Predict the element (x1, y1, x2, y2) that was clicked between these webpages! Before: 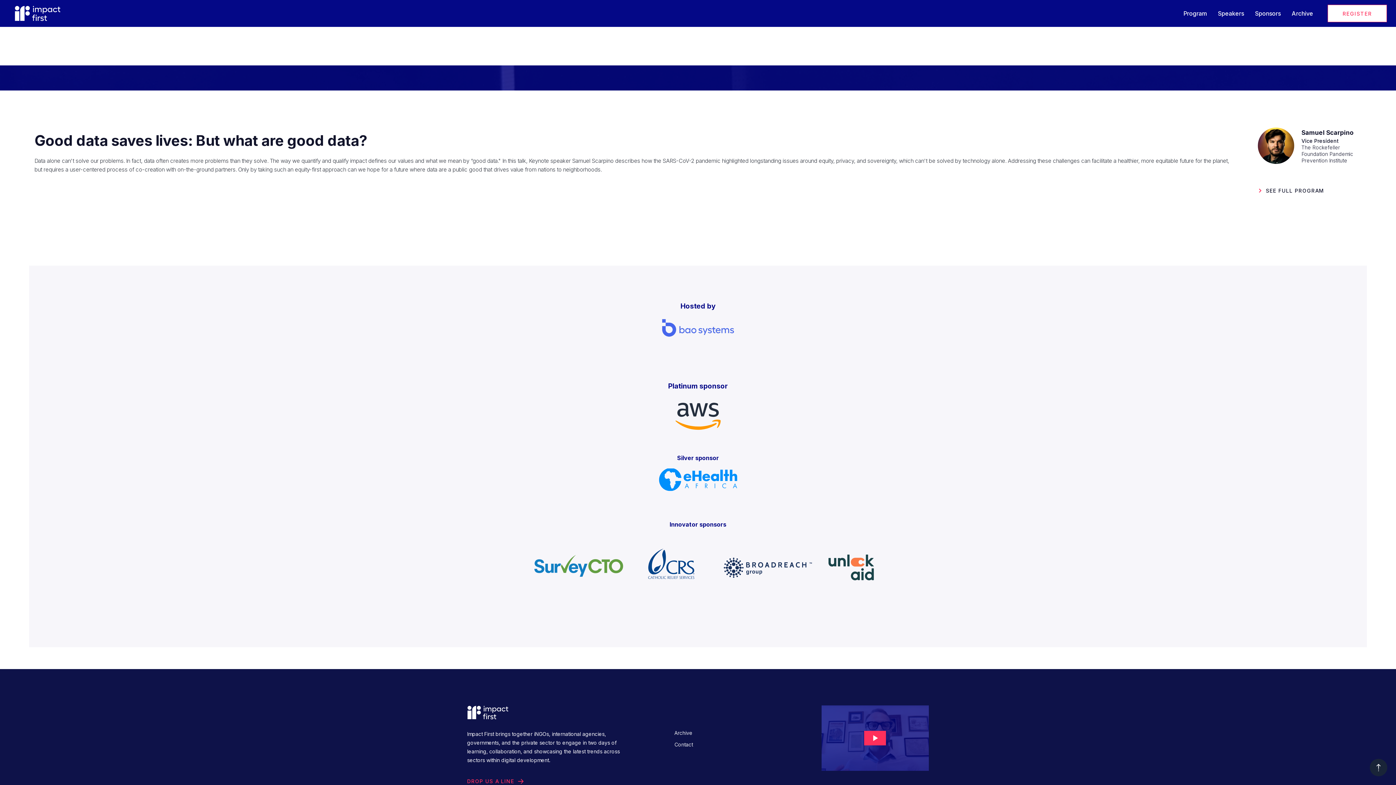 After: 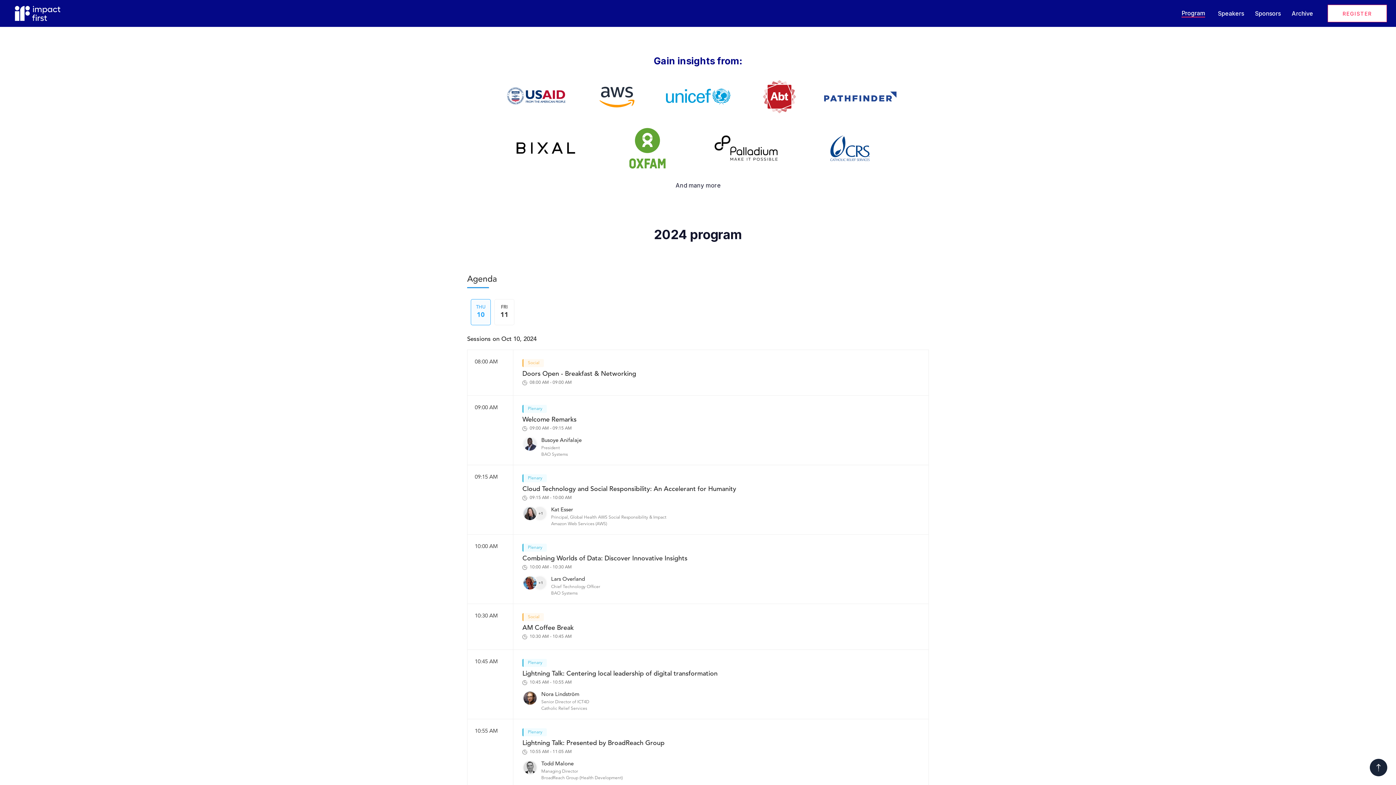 Action: bbox: (1183, 9, 1207, 17) label: Program